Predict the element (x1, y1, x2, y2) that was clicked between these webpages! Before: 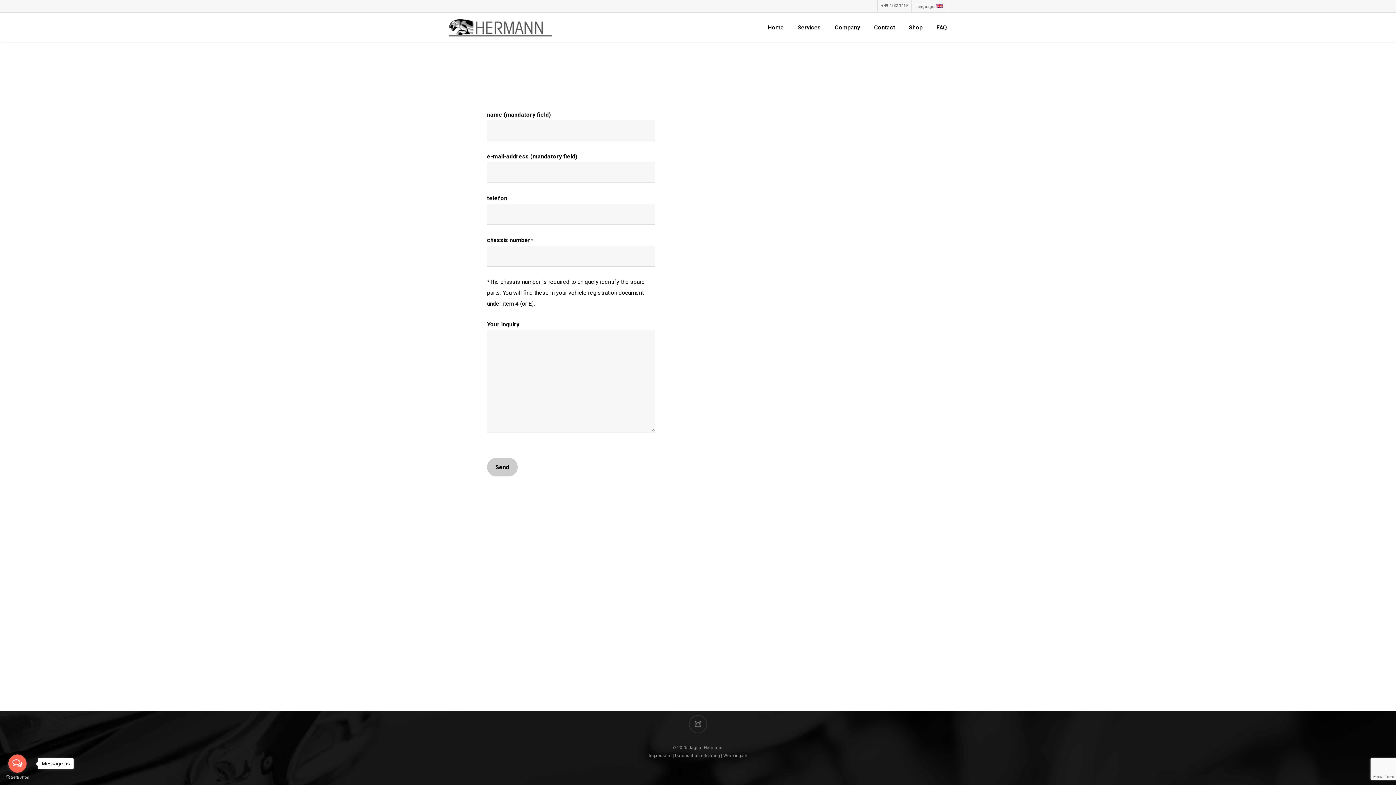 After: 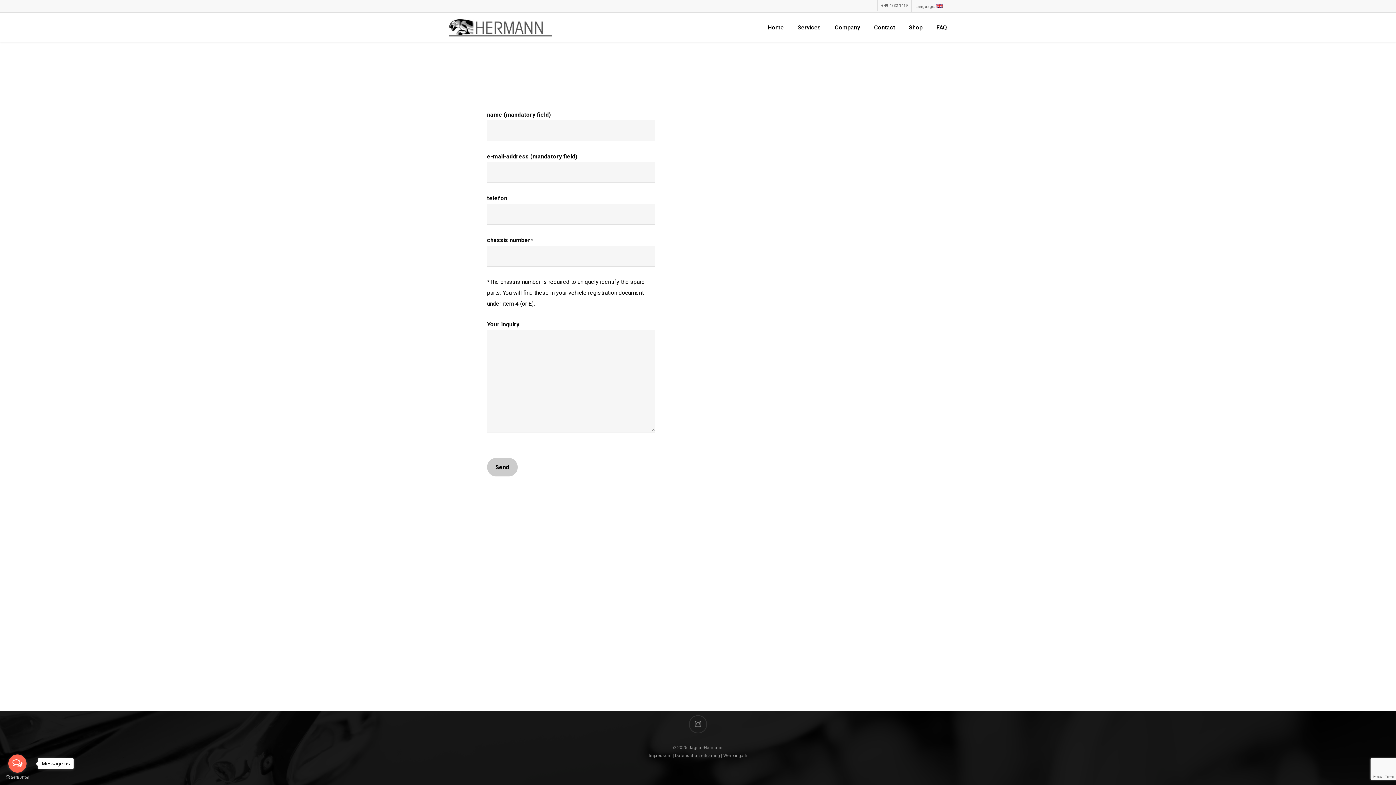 Action: bbox: (8, 754, 26, 773) label: Open messengers list